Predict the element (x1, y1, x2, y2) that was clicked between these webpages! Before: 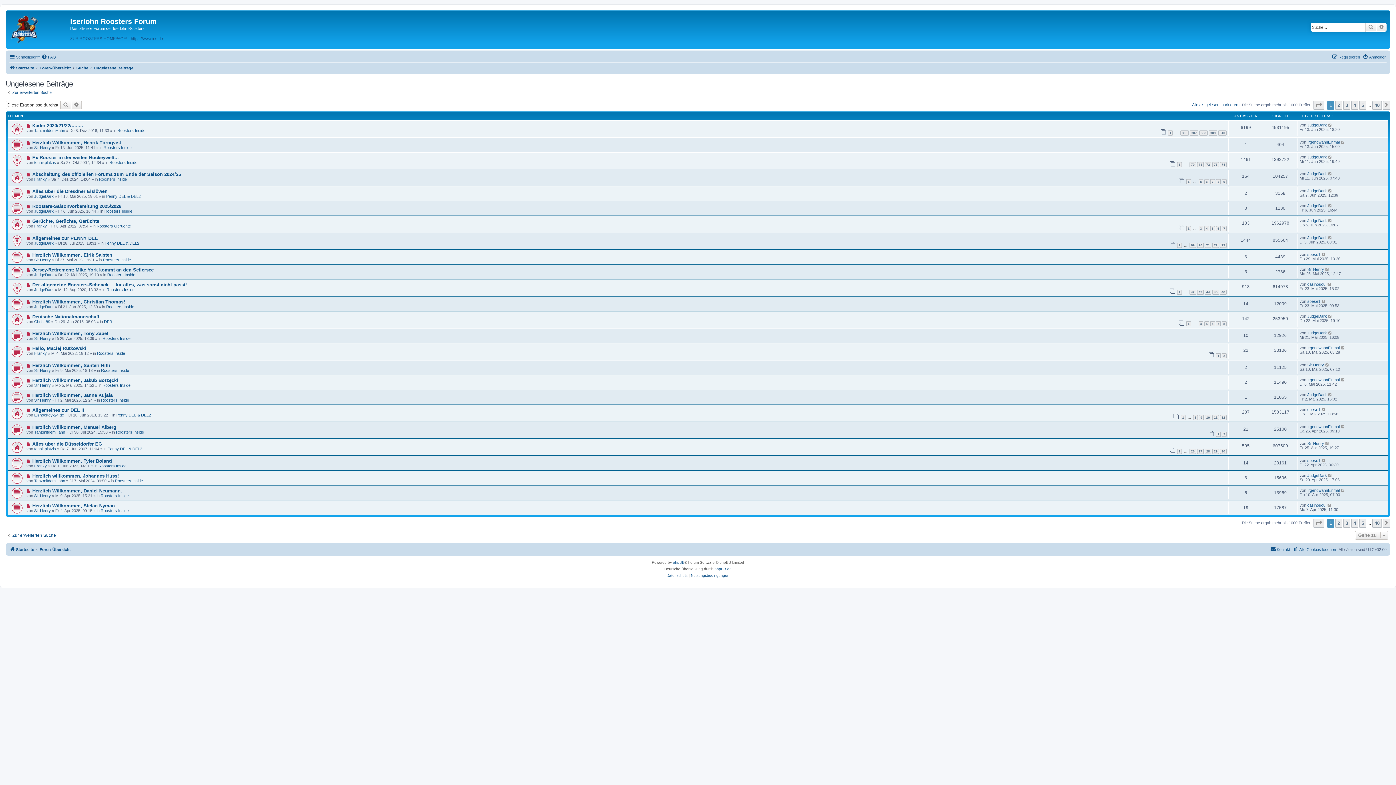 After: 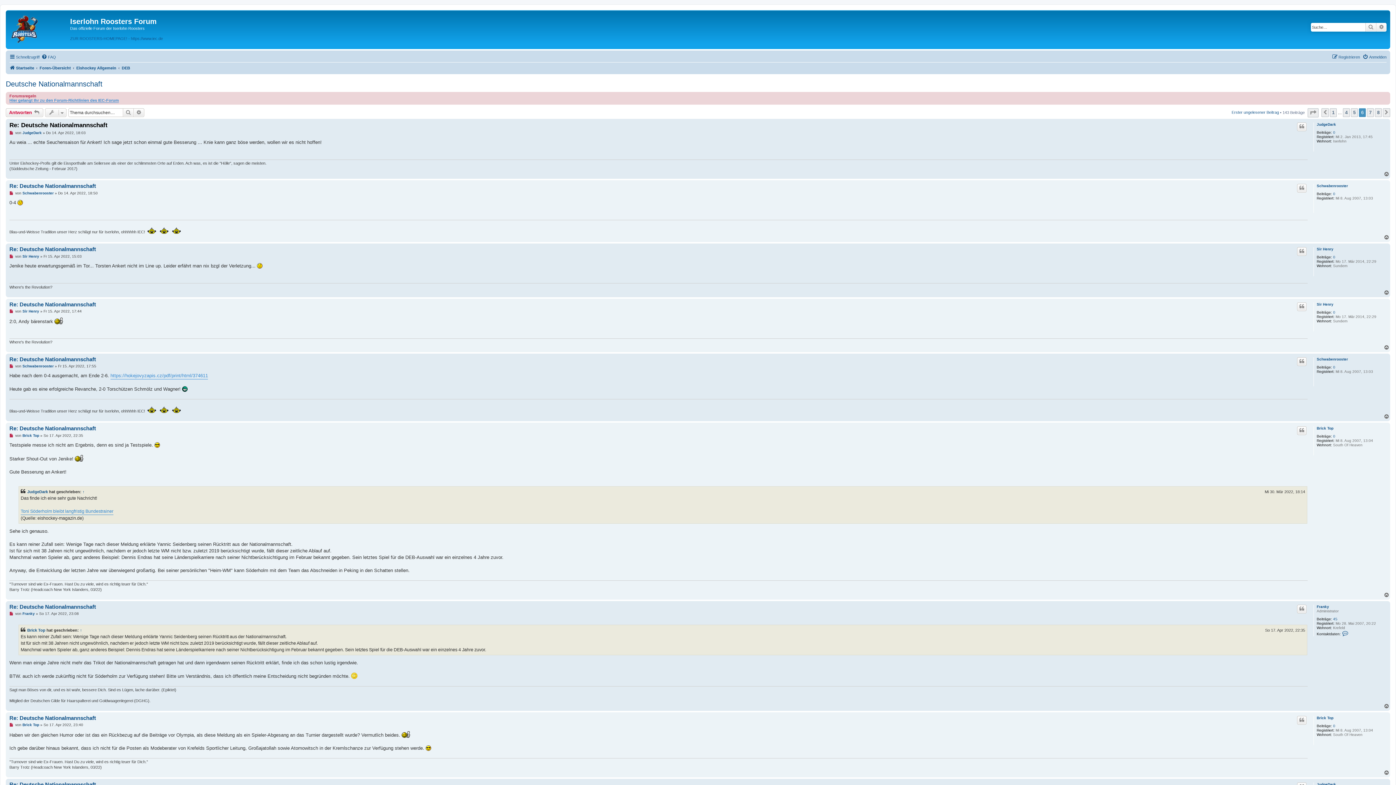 Action: label: 6 bbox: (1210, 321, 1215, 326)